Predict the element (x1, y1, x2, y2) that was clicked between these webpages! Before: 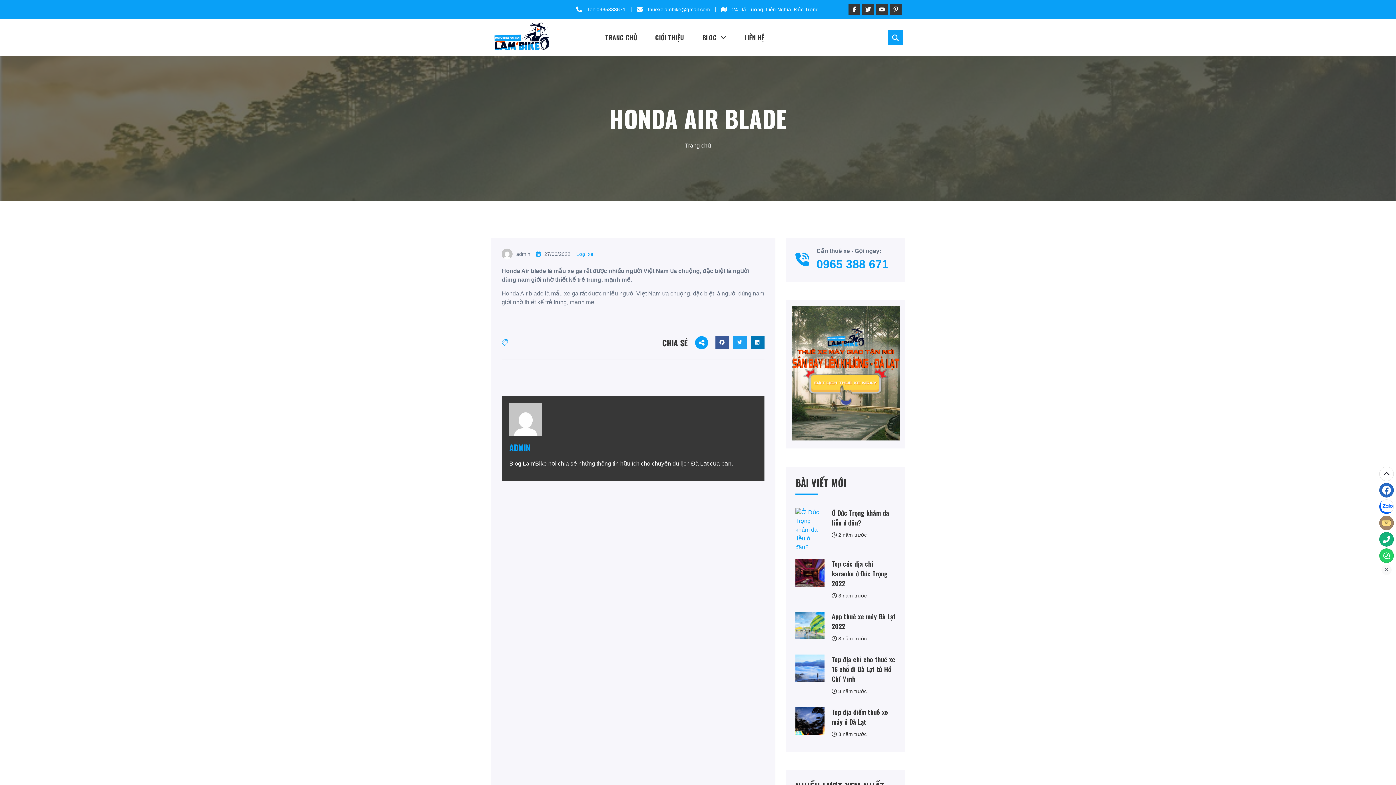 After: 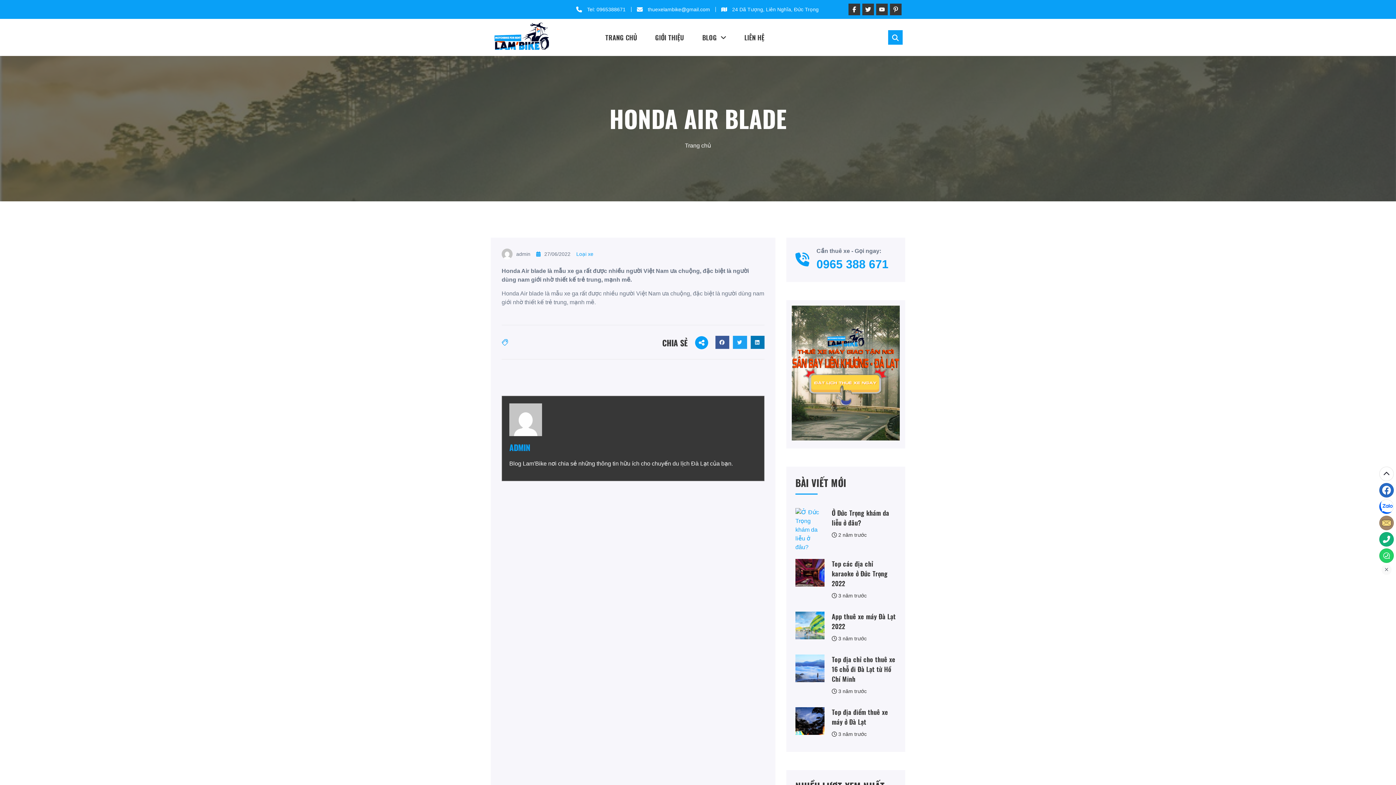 Action: label: admin bbox: (501, 248, 530, 259)